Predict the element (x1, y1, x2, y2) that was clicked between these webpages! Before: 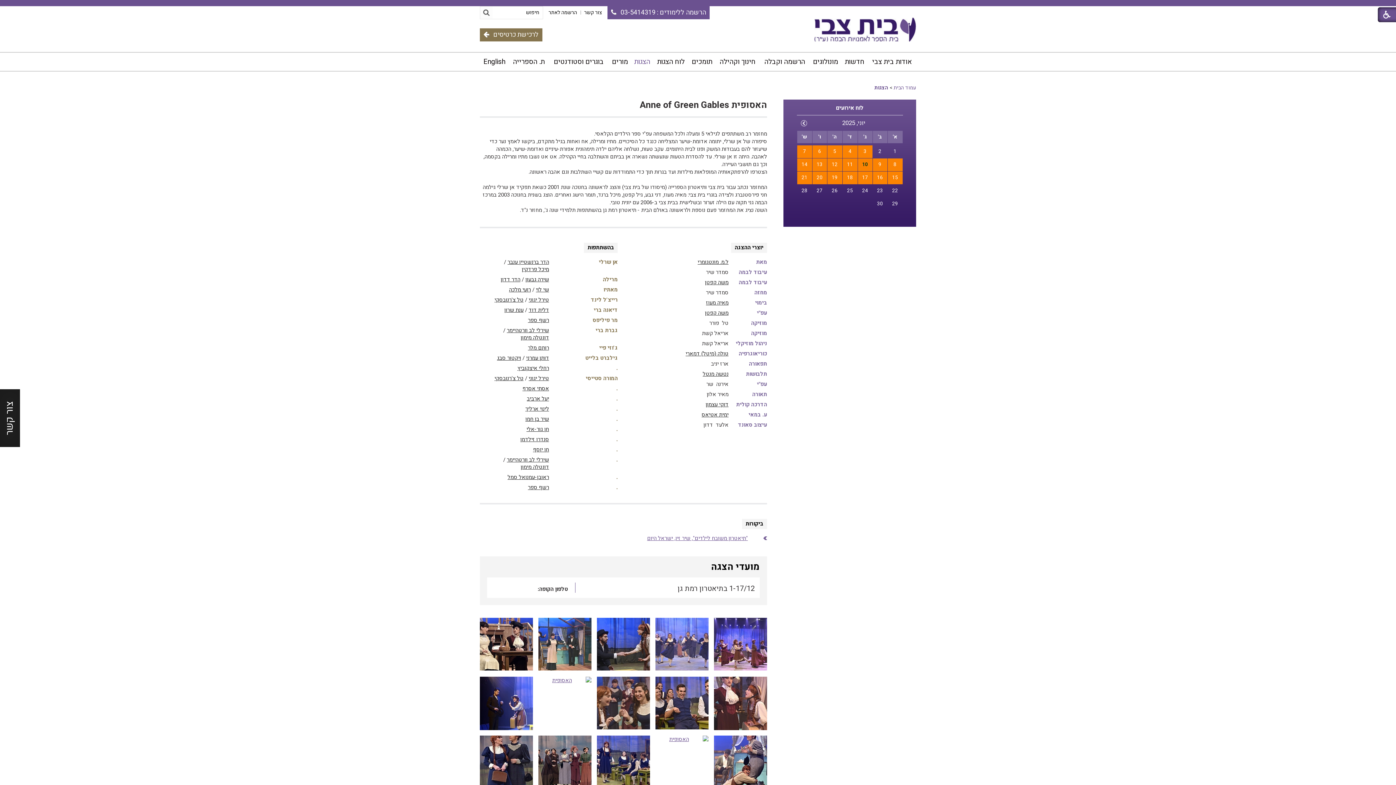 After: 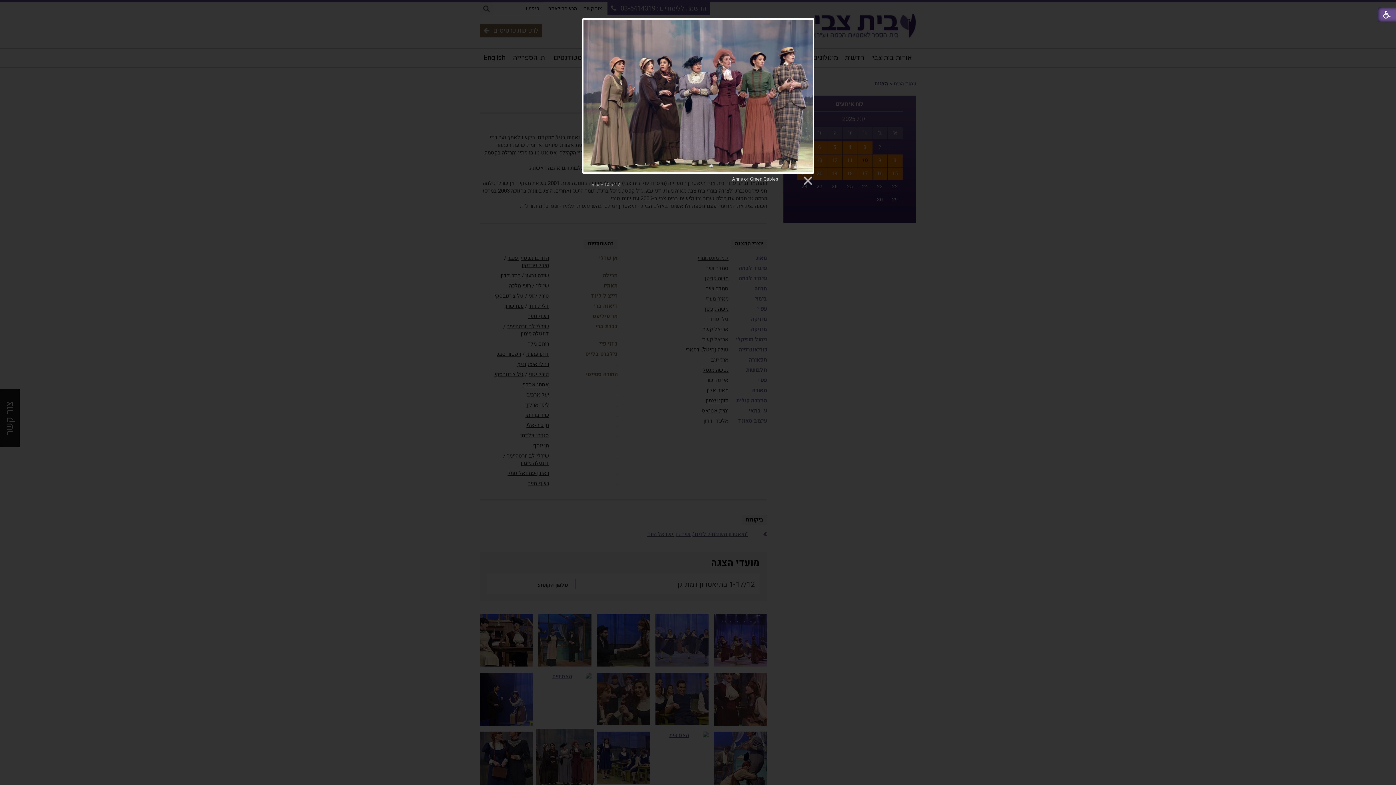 Action: bbox: (538, 736, 591, 789)